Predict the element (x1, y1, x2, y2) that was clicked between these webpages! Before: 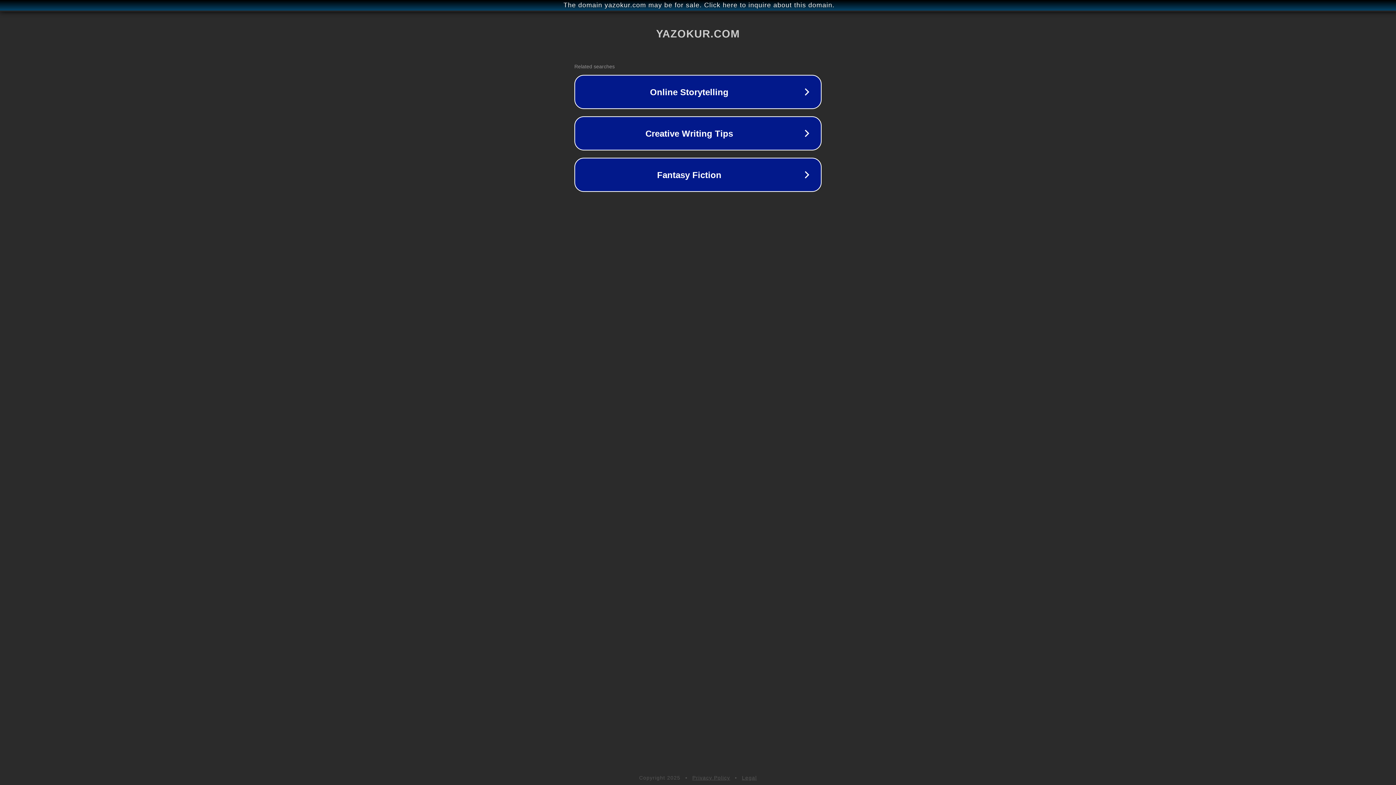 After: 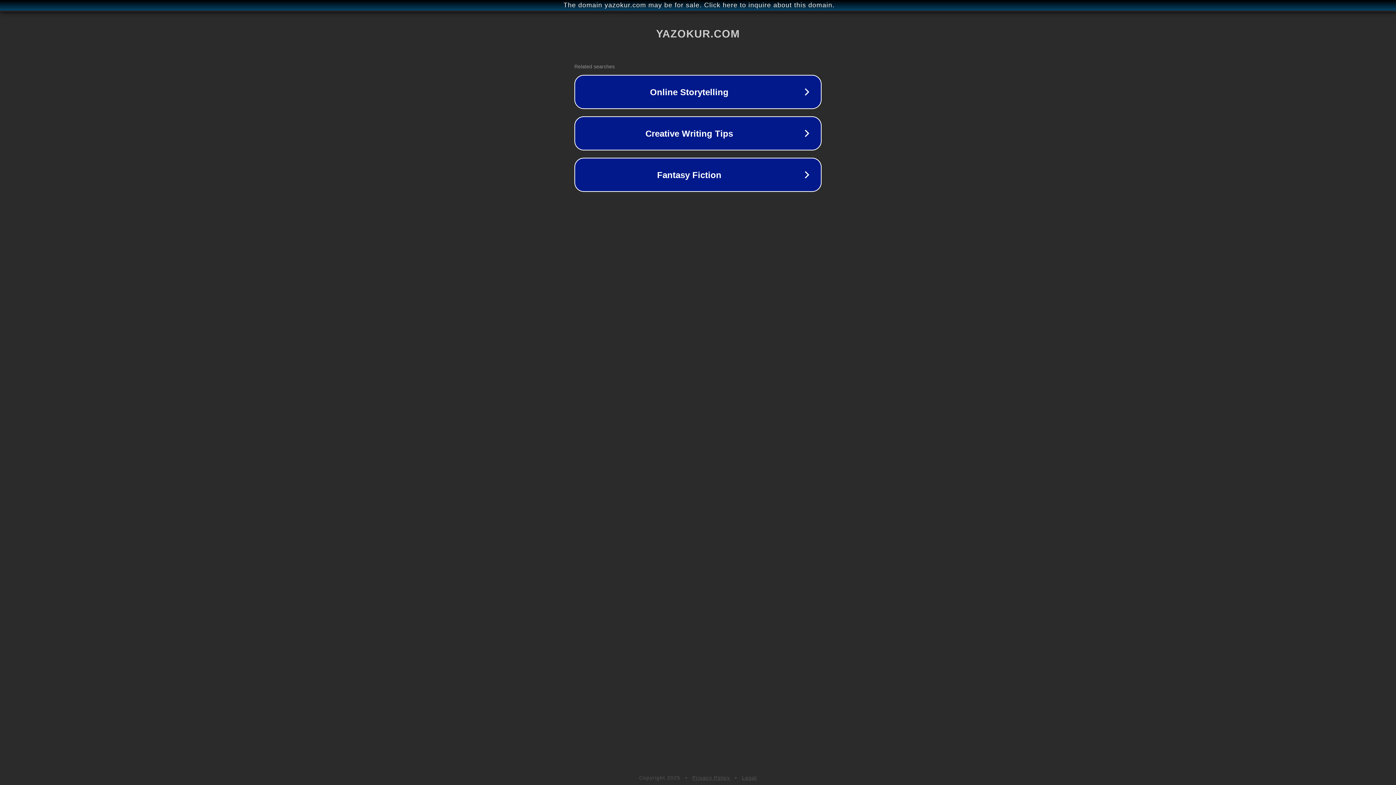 Action: label: Privacy Policy bbox: (692, 775, 730, 781)